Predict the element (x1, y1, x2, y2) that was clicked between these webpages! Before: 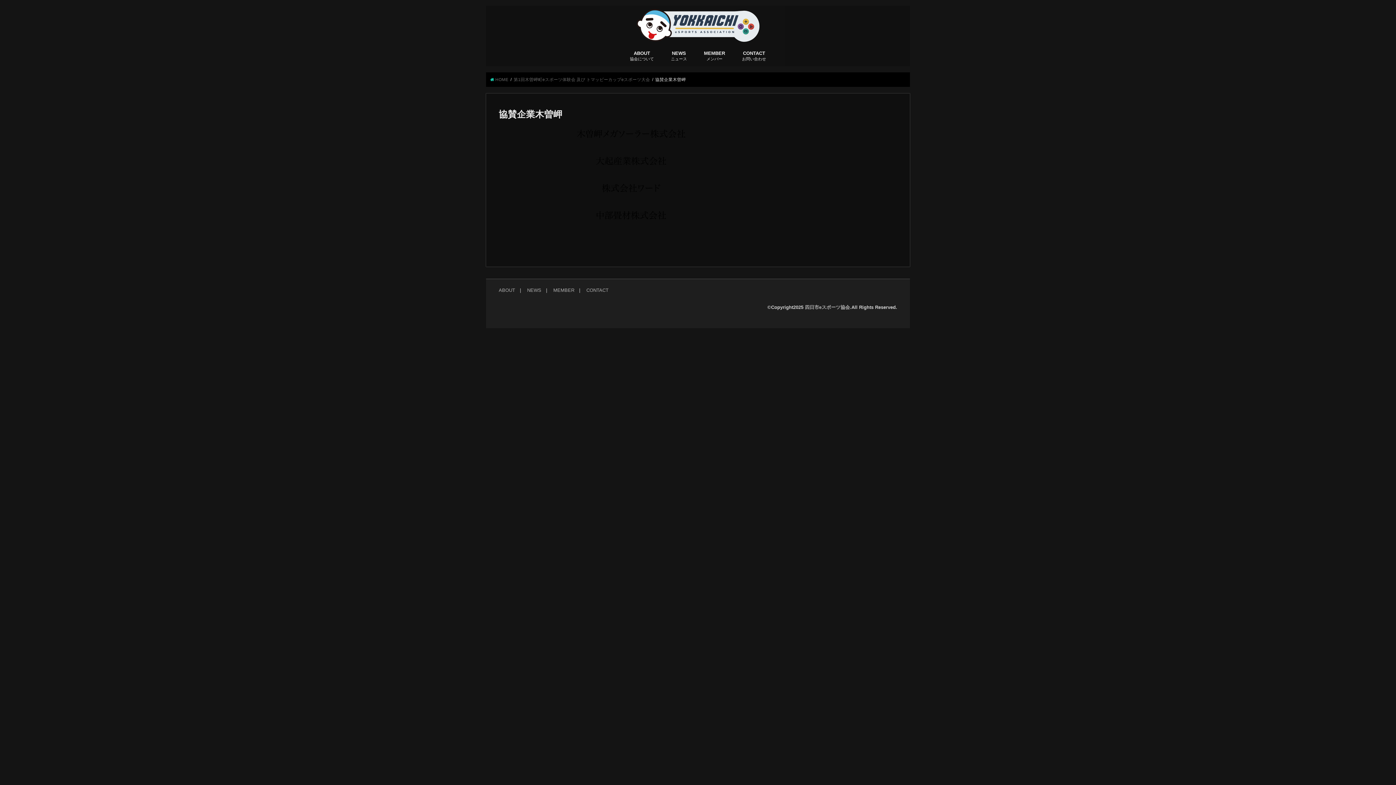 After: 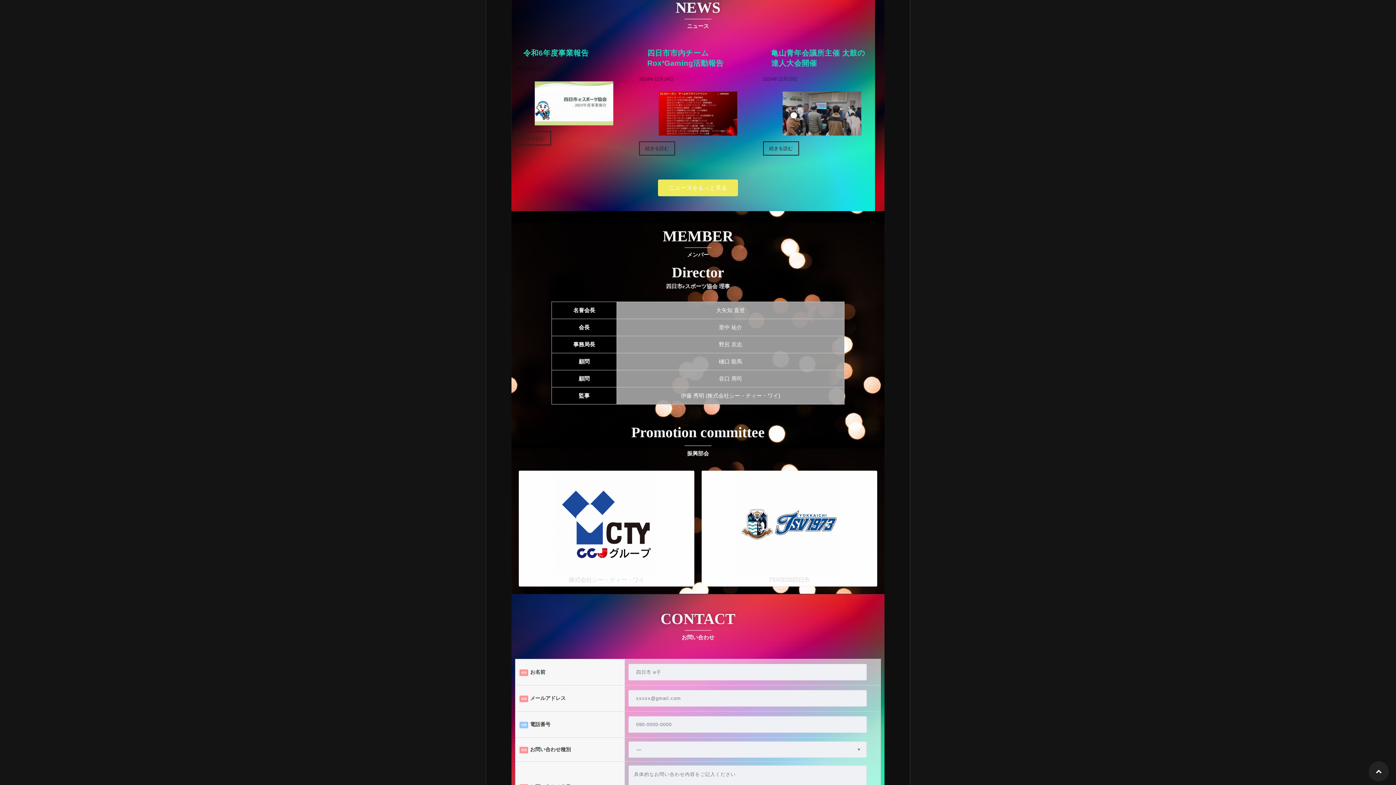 Action: label: NEWS
ニュース bbox: (662, 45, 695, 66)